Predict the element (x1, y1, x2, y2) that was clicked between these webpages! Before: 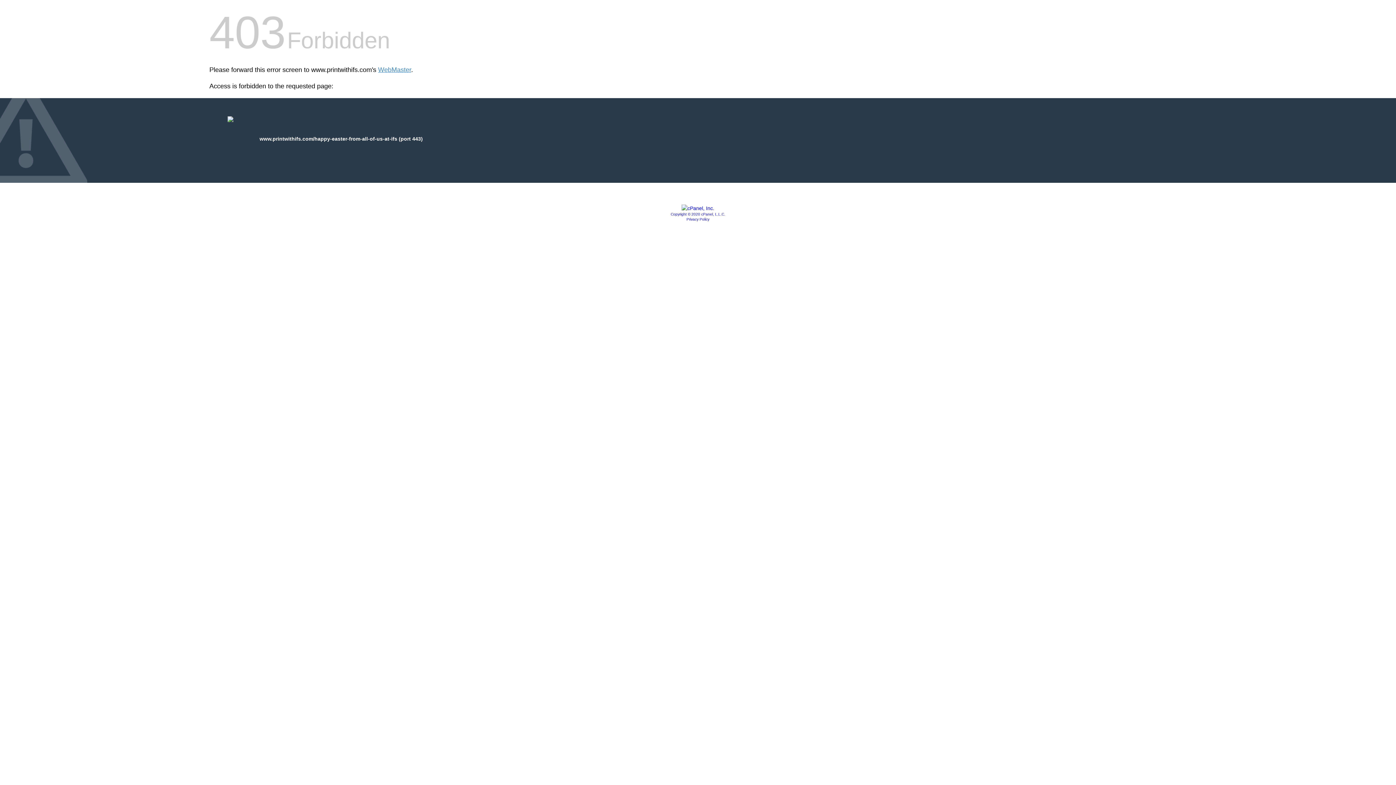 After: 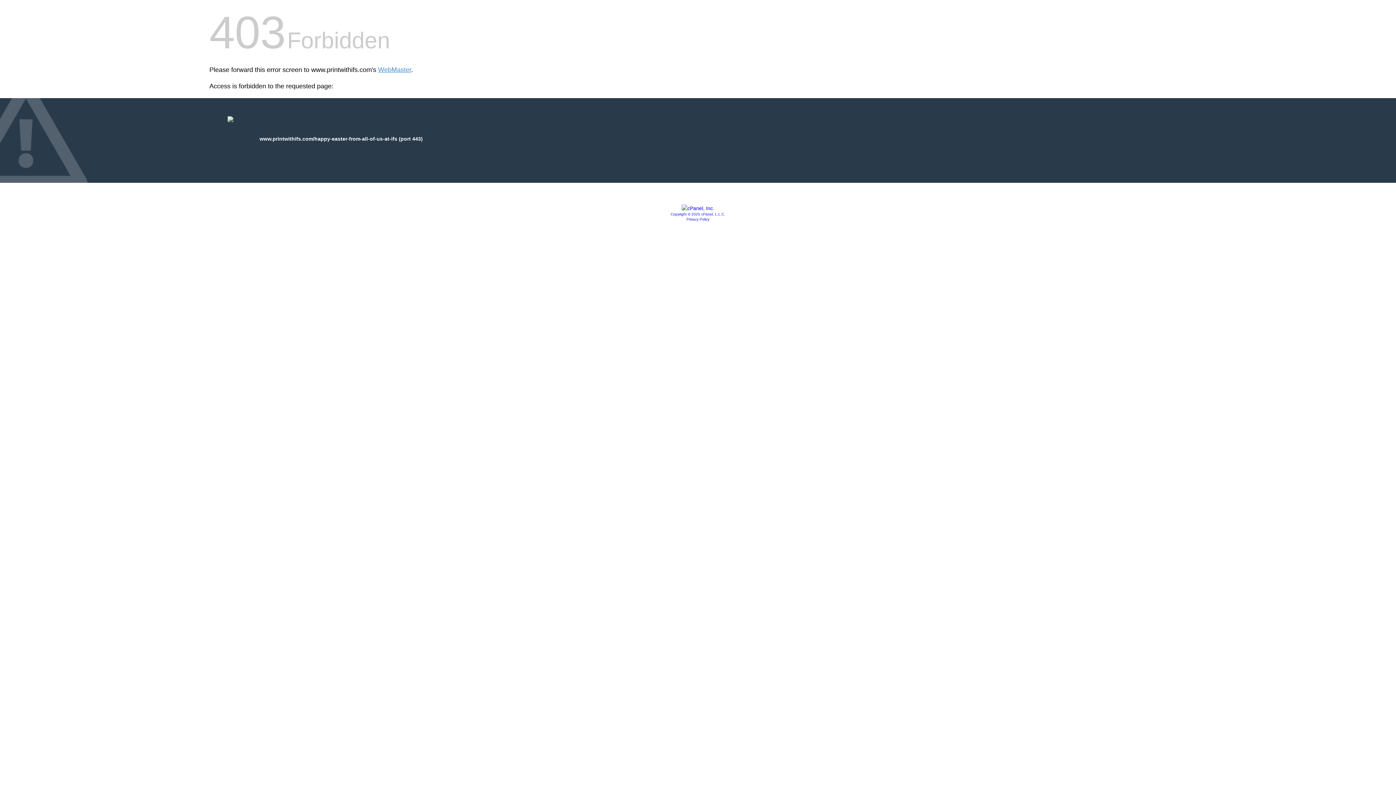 Action: bbox: (681, 205, 714, 211)